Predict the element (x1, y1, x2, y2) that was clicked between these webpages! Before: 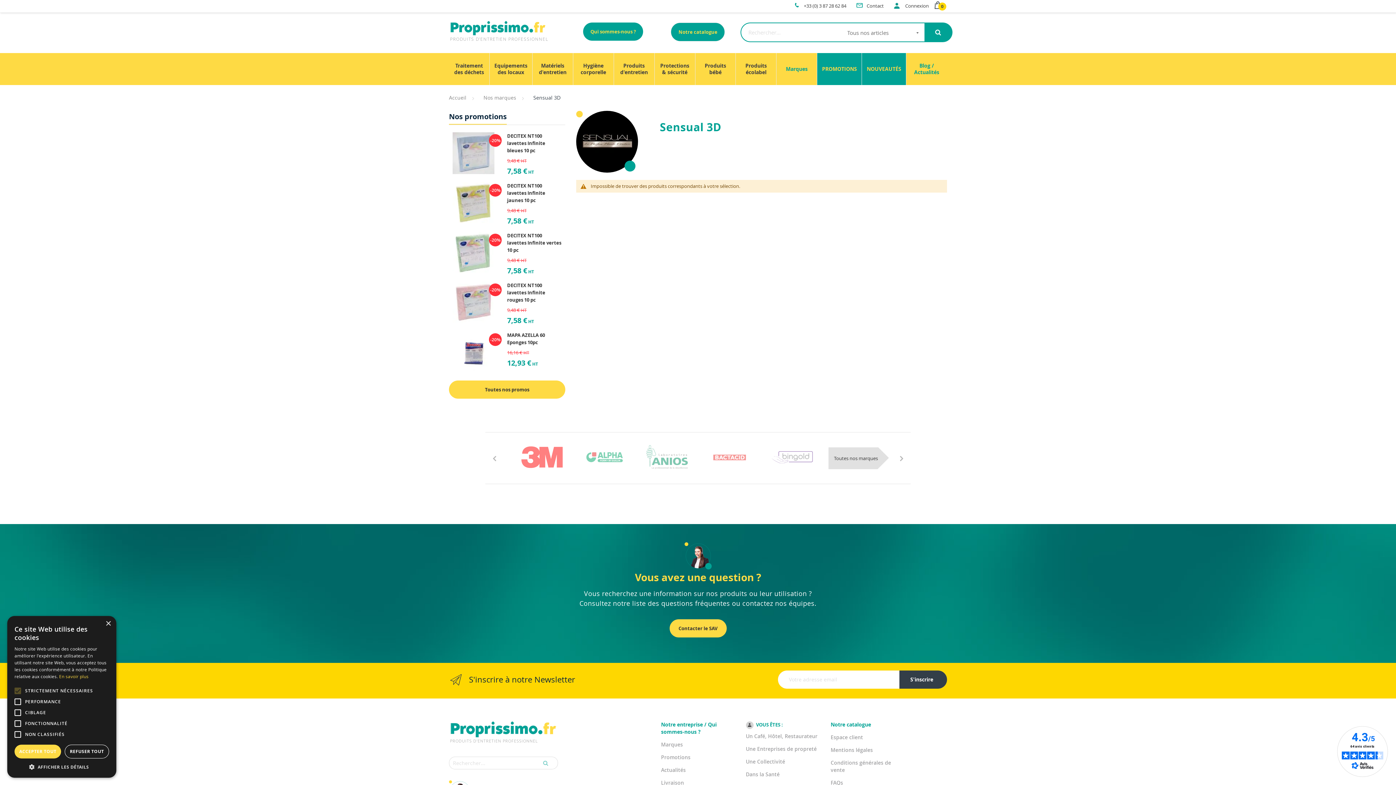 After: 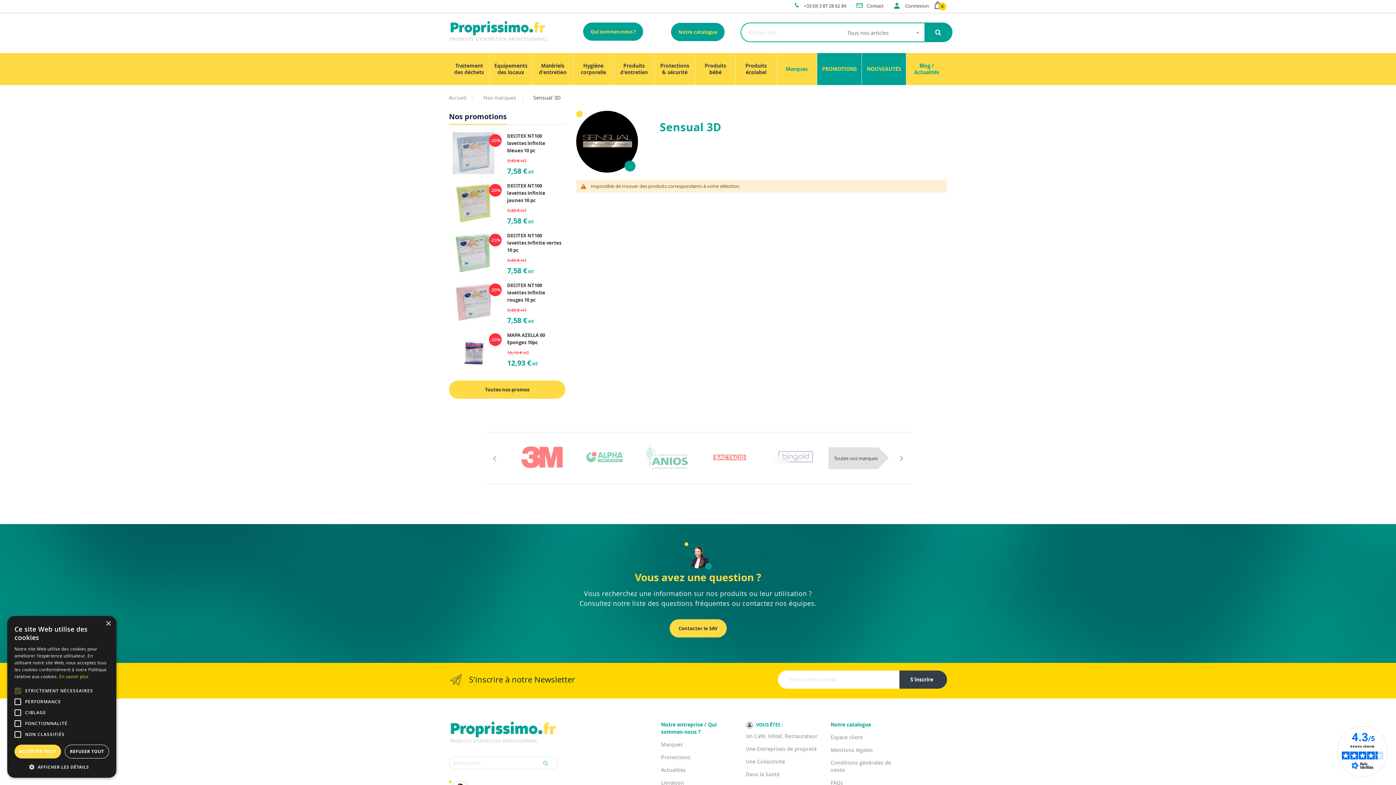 Action: bbox: (924, 23, 951, 41)